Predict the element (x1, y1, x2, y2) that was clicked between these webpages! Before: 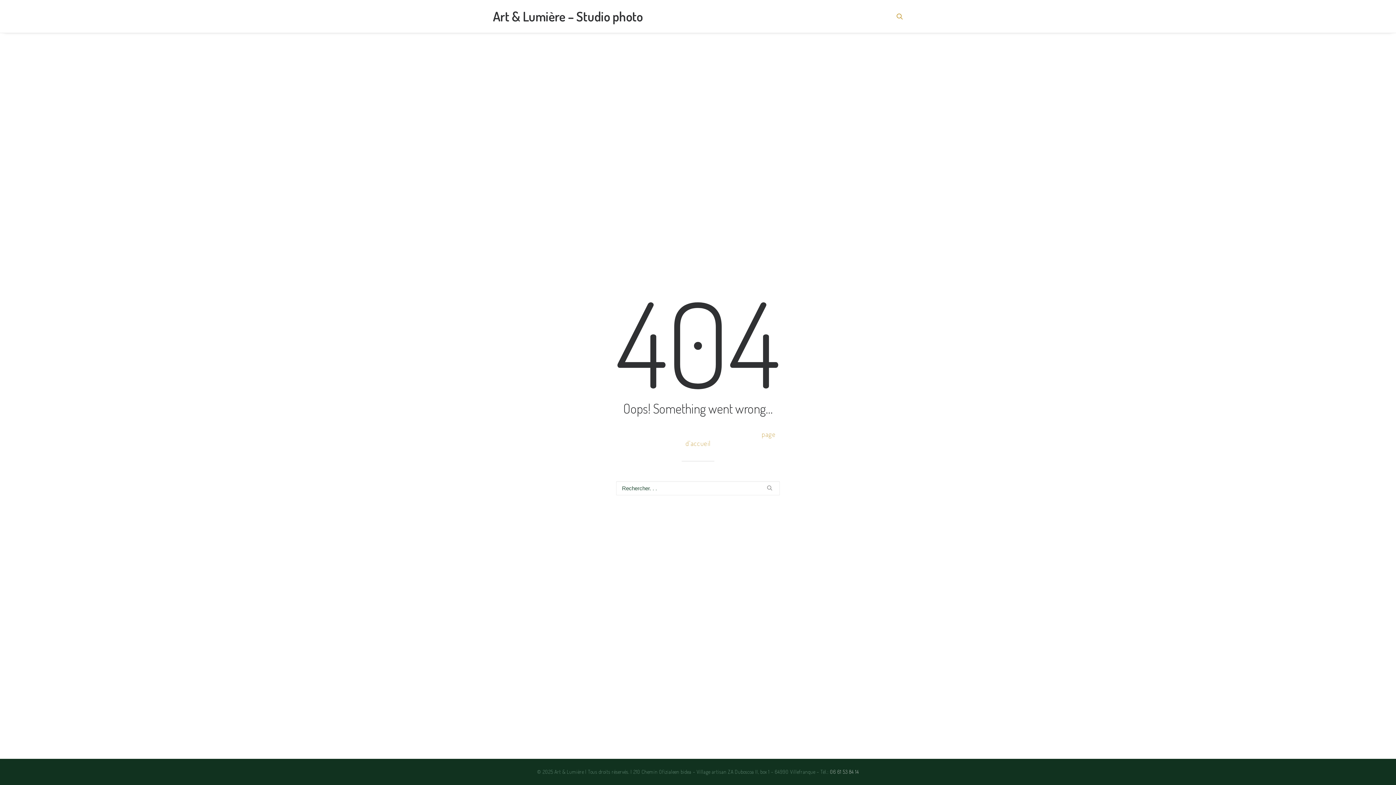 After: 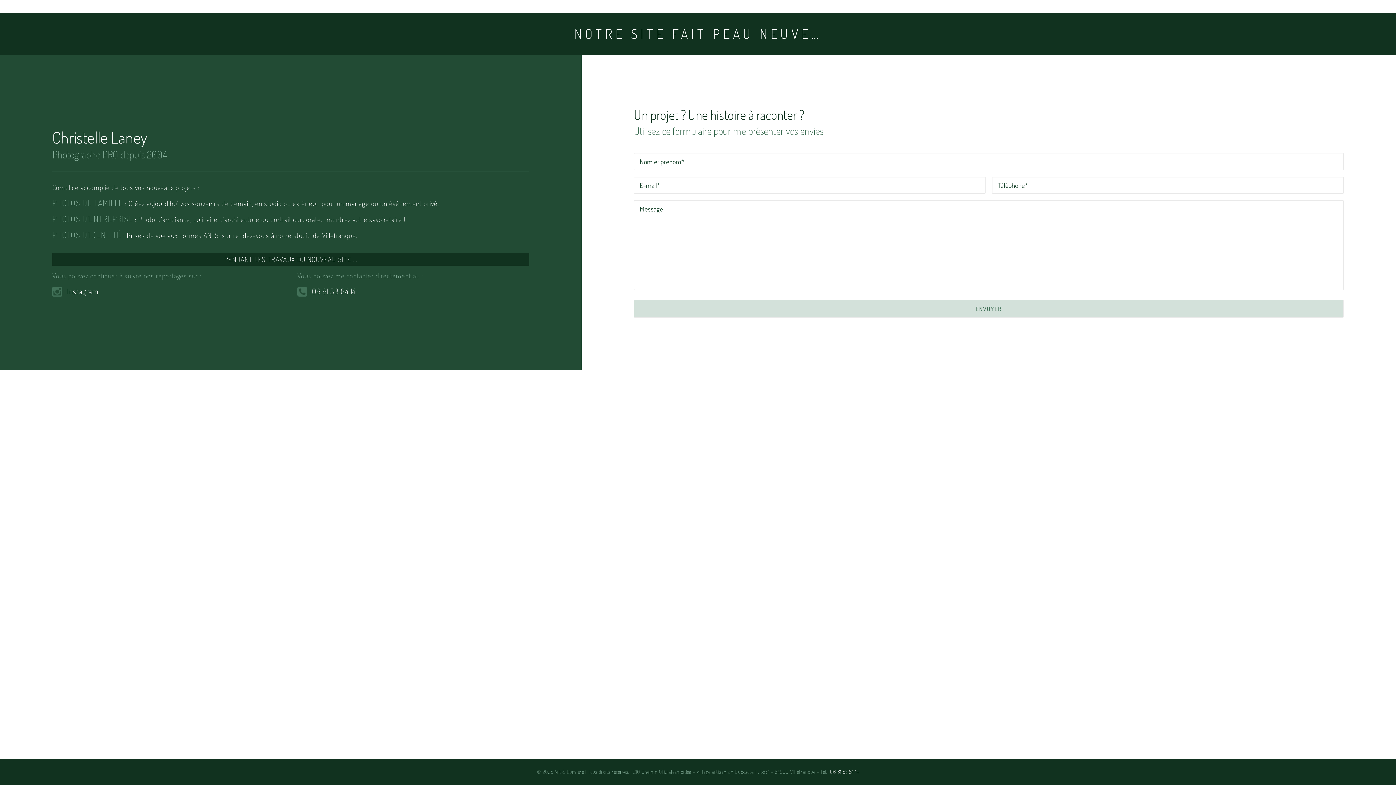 Action: label: Art & Lumière – Studio photo bbox: (493, 9, 642, 22)